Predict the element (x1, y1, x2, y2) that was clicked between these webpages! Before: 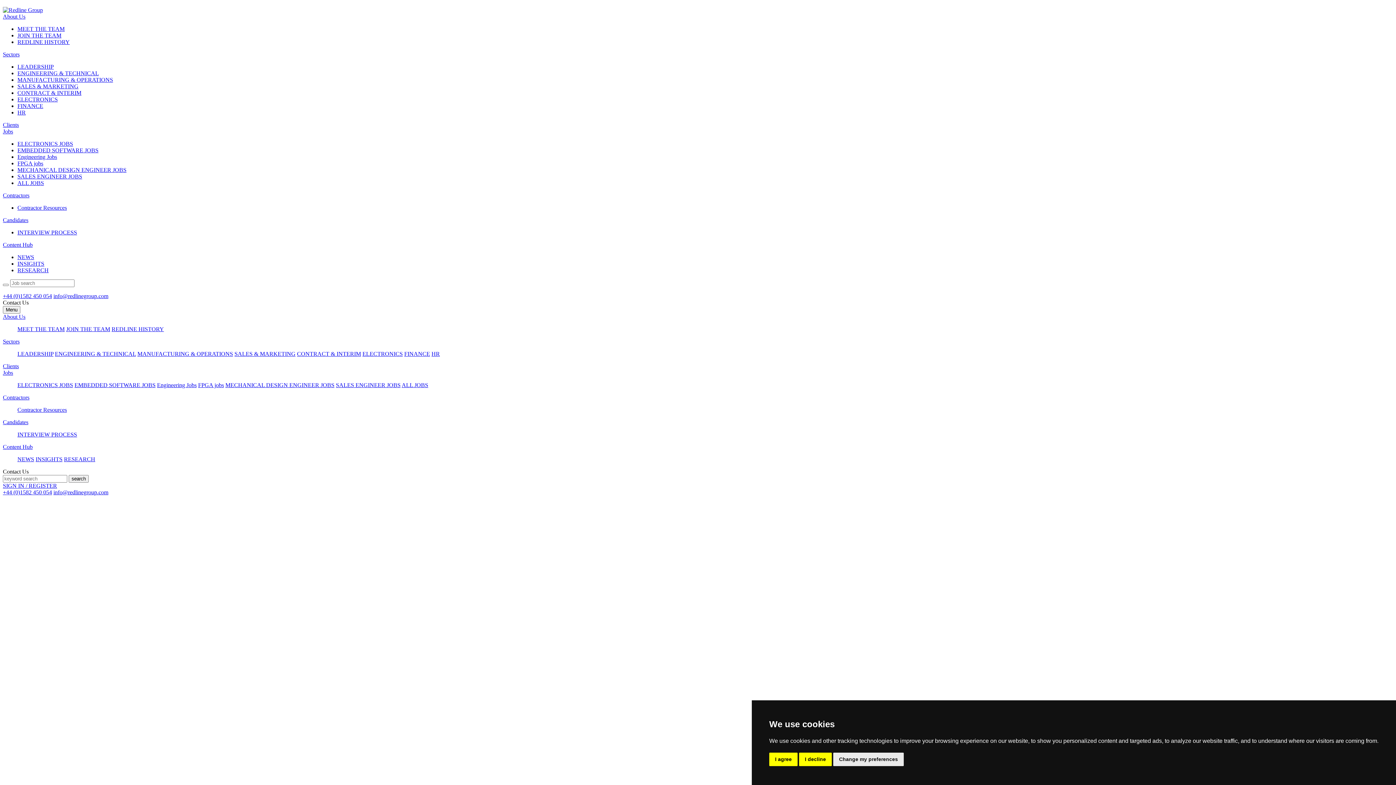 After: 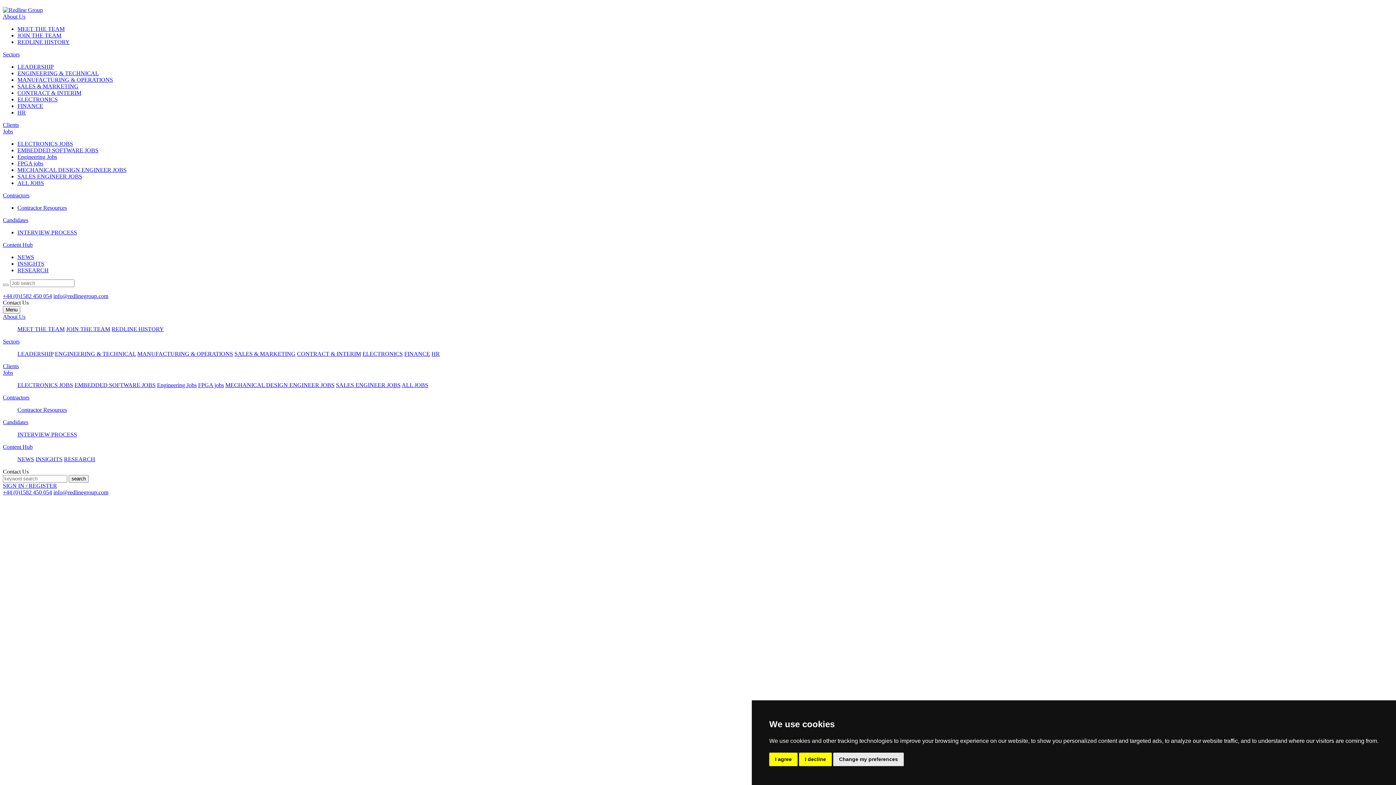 Action: label: info@redlinegroup.com bbox: (53, 292, 108, 299)